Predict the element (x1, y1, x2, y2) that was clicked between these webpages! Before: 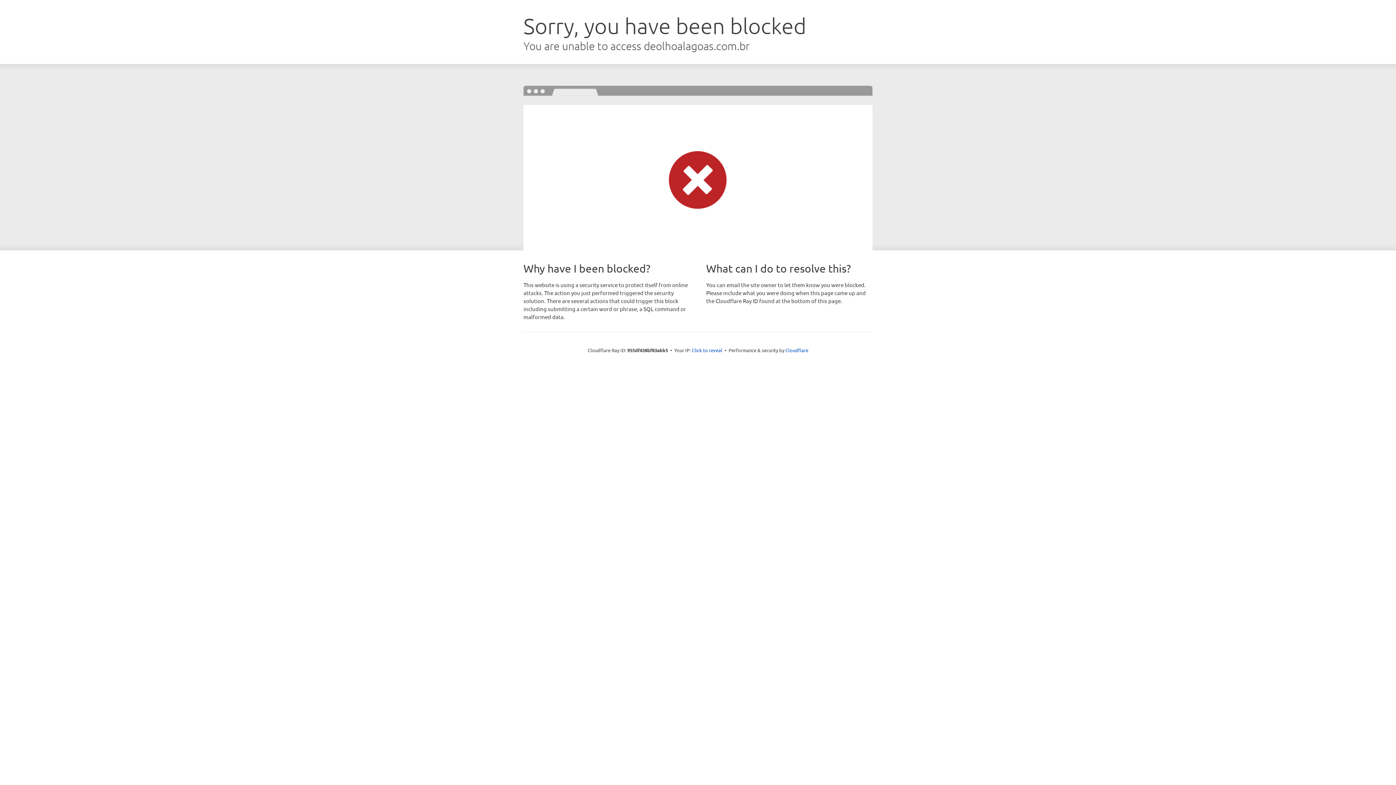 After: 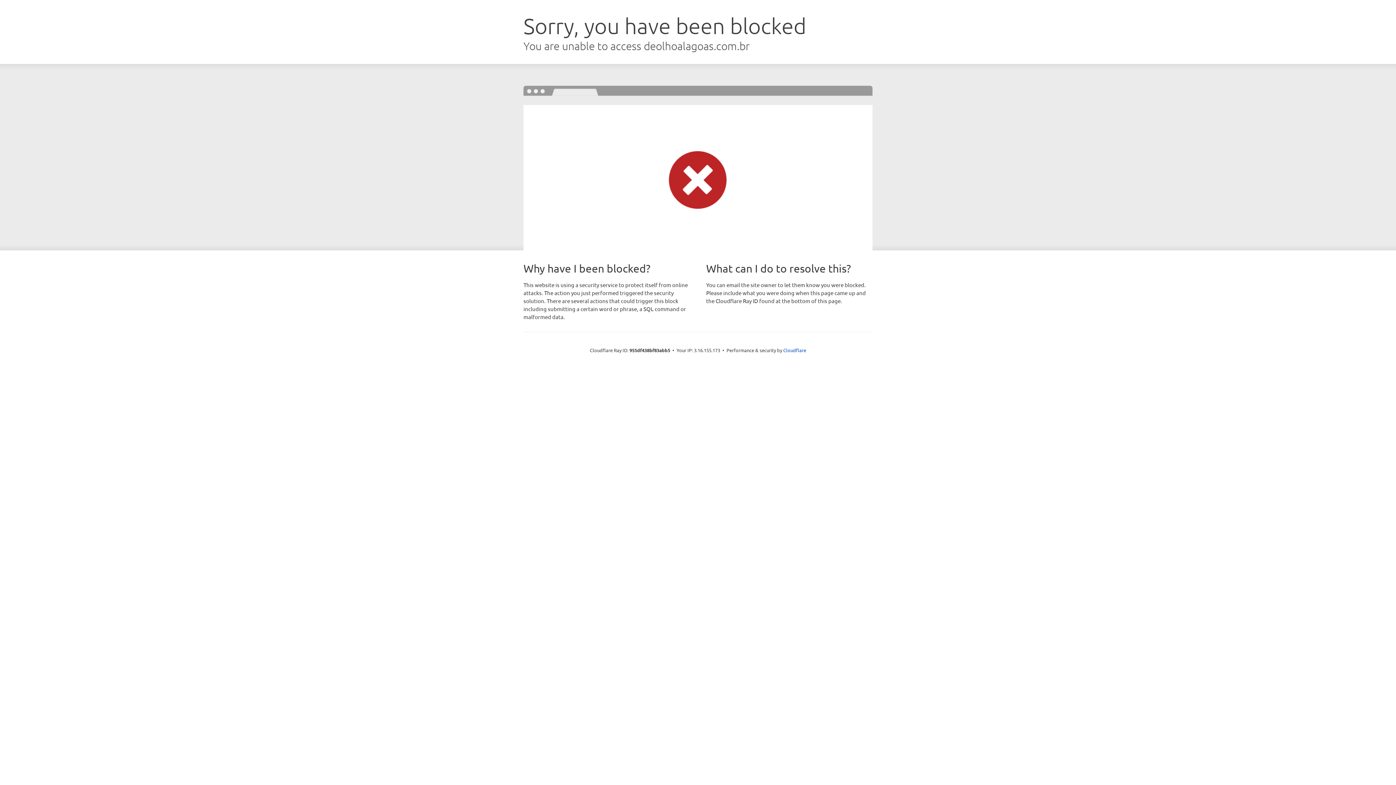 Action: label: Click to reveal bbox: (692, 346, 722, 353)